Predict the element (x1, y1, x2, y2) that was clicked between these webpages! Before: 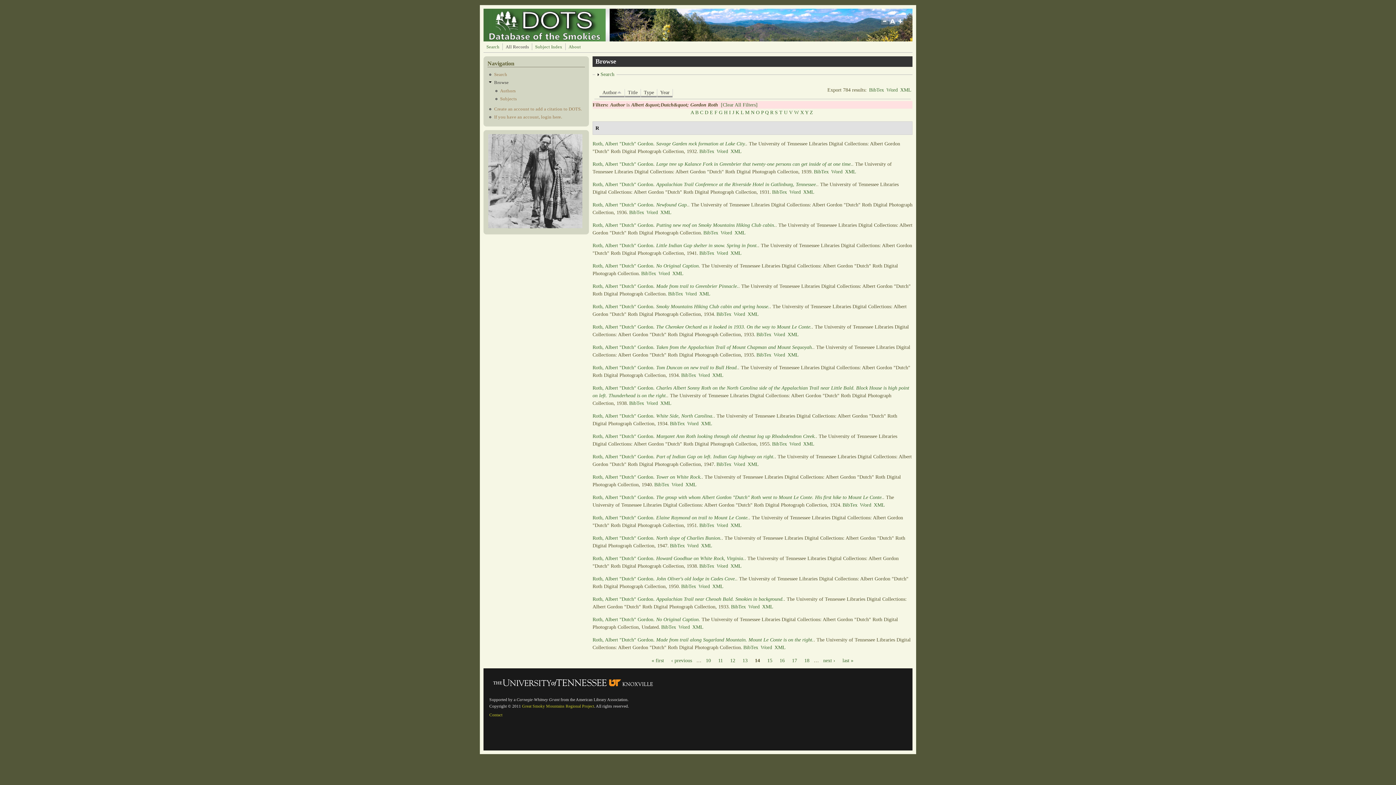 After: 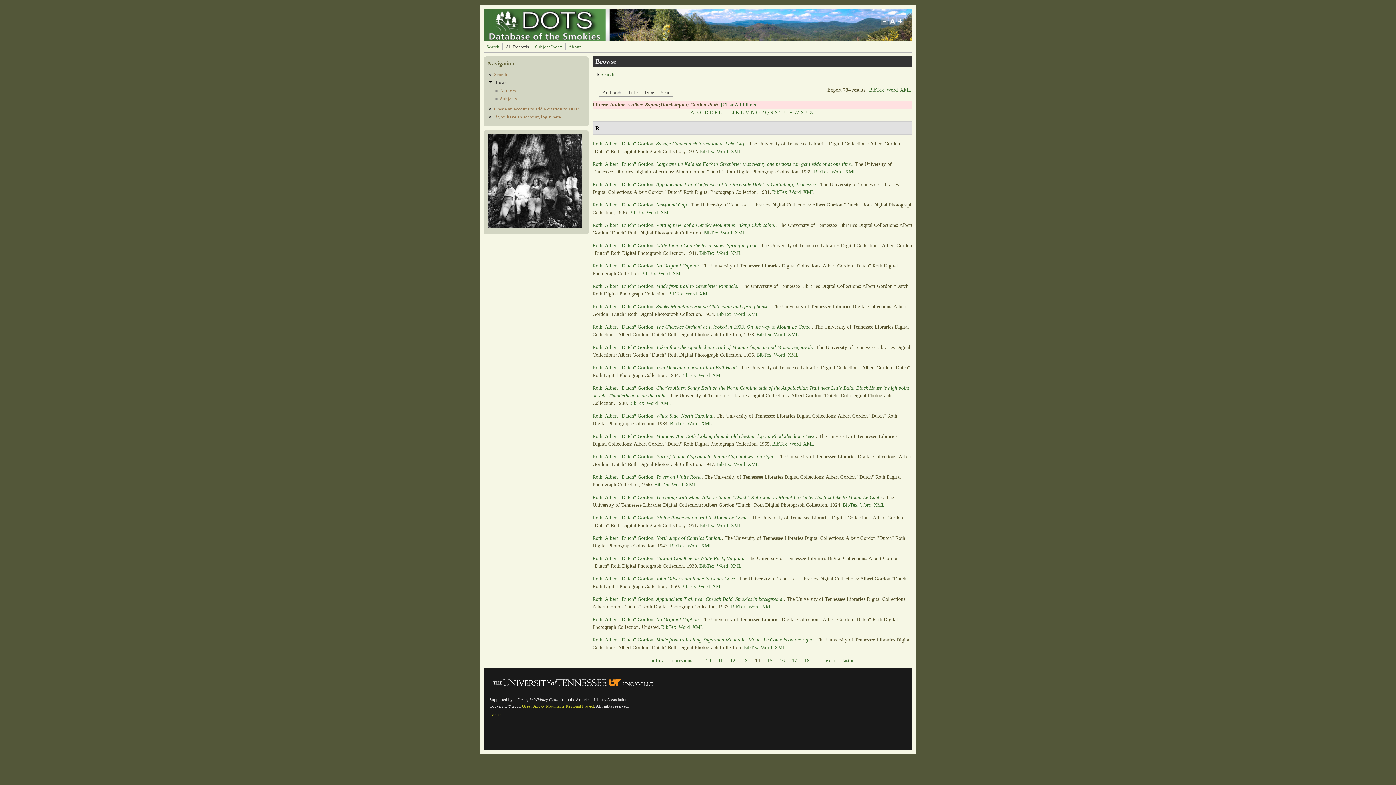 Action: bbox: (787, 352, 799, 357) label: XML